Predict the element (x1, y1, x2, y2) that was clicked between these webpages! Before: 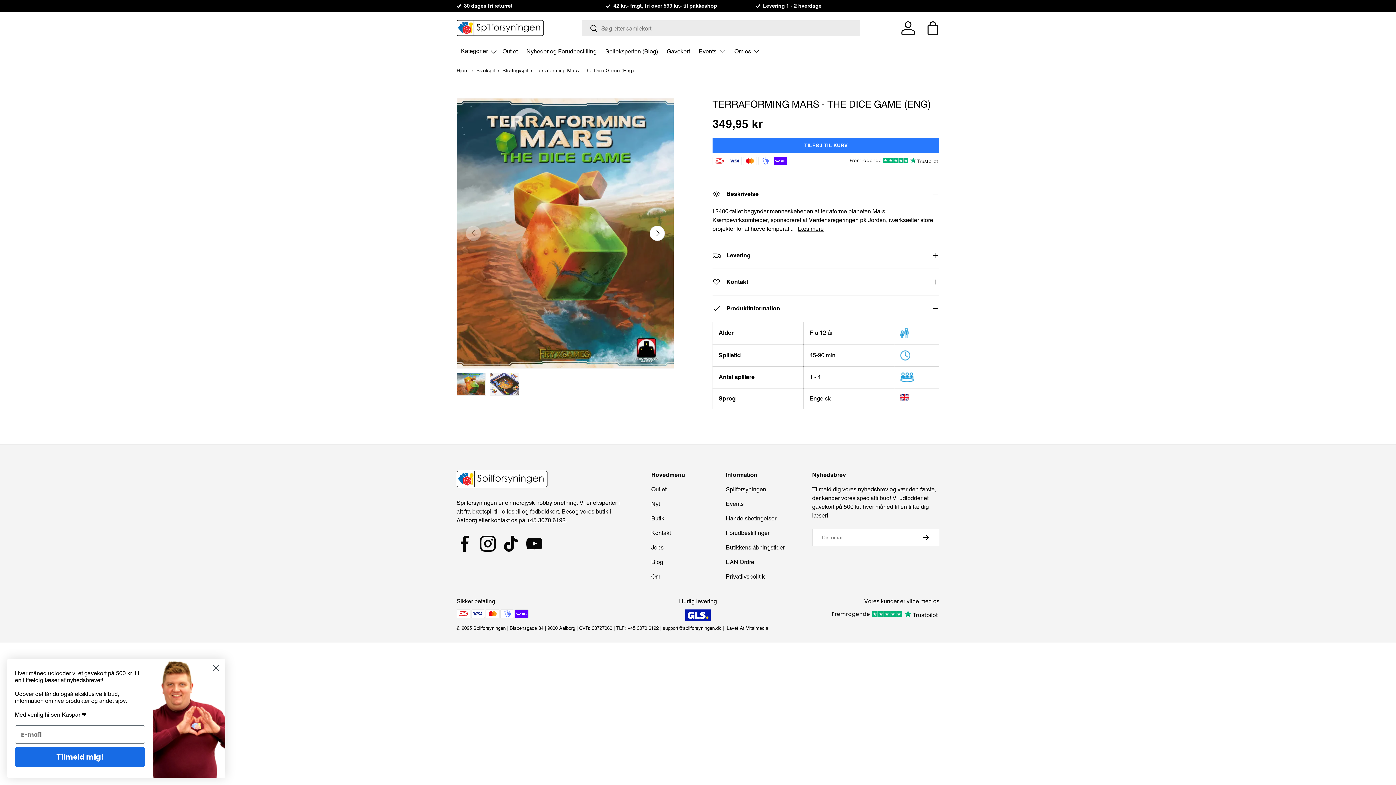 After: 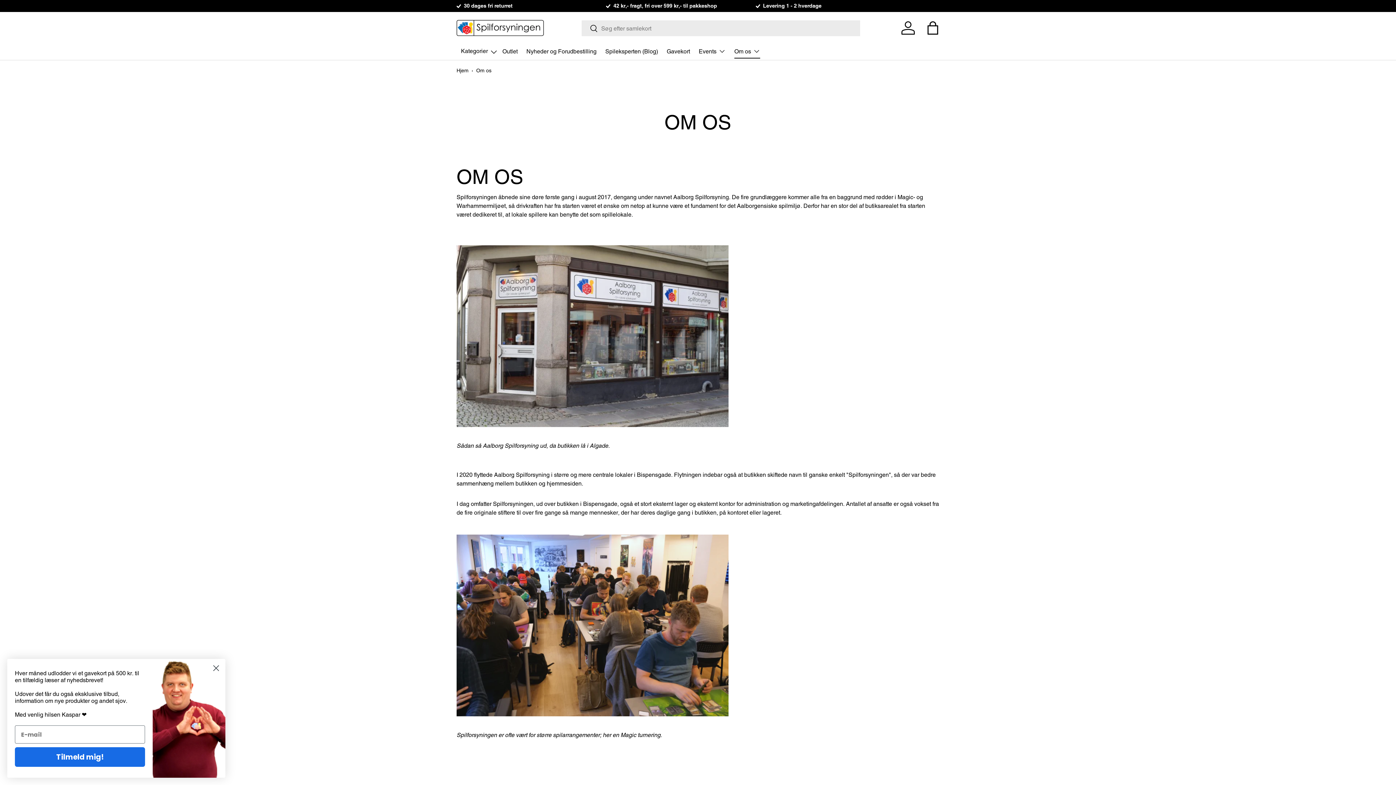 Action: bbox: (734, 44, 760, 58) label: Om os